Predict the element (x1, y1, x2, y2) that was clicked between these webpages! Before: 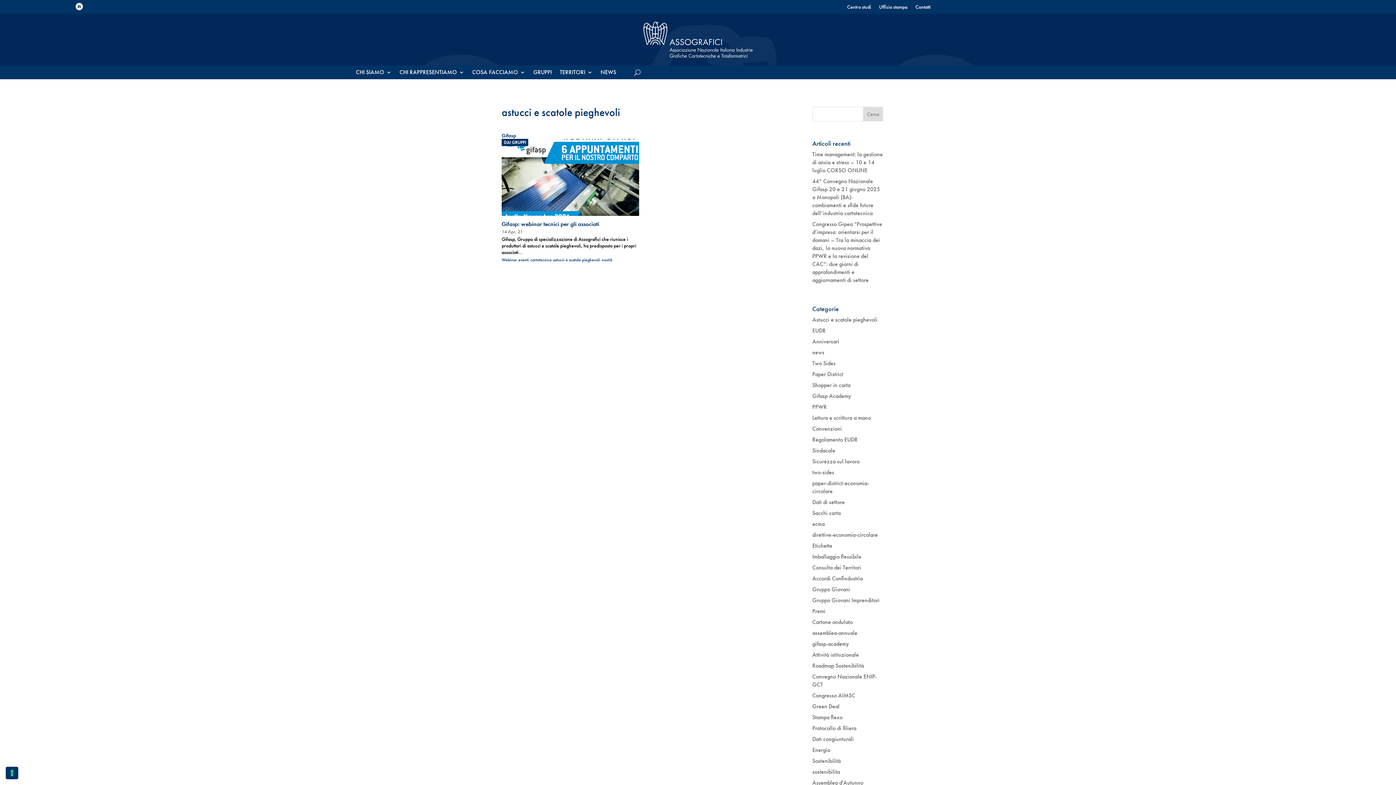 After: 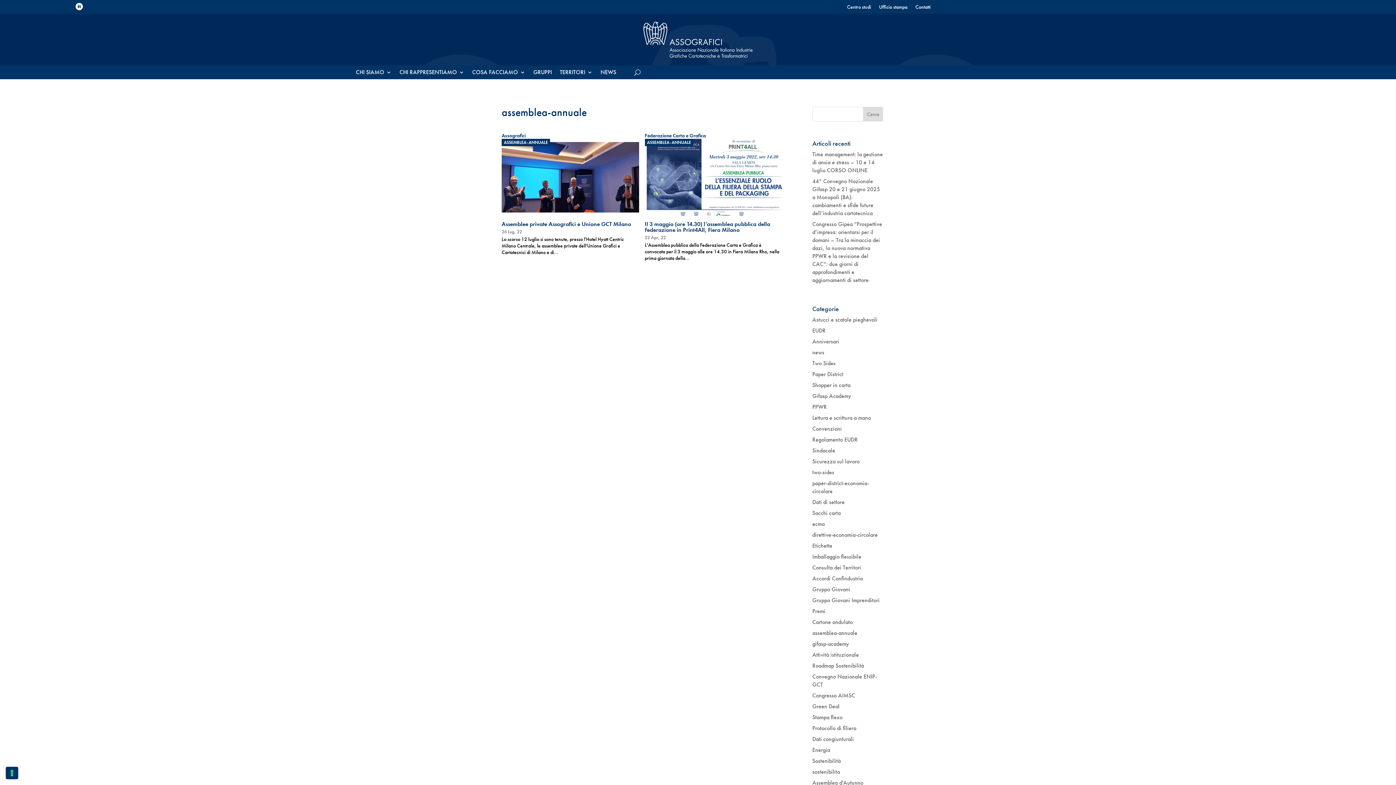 Action: label: assemblea-annuale bbox: (812, 629, 857, 637)